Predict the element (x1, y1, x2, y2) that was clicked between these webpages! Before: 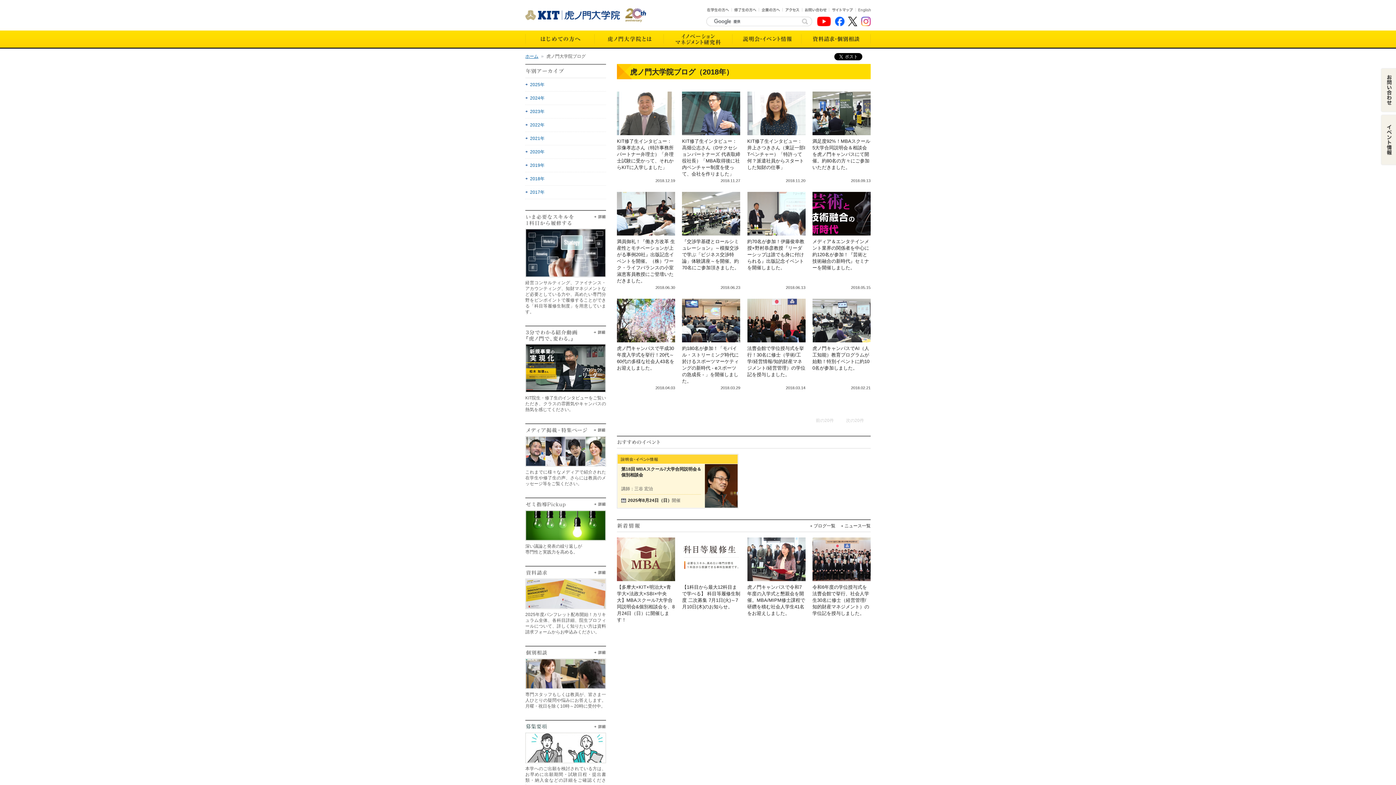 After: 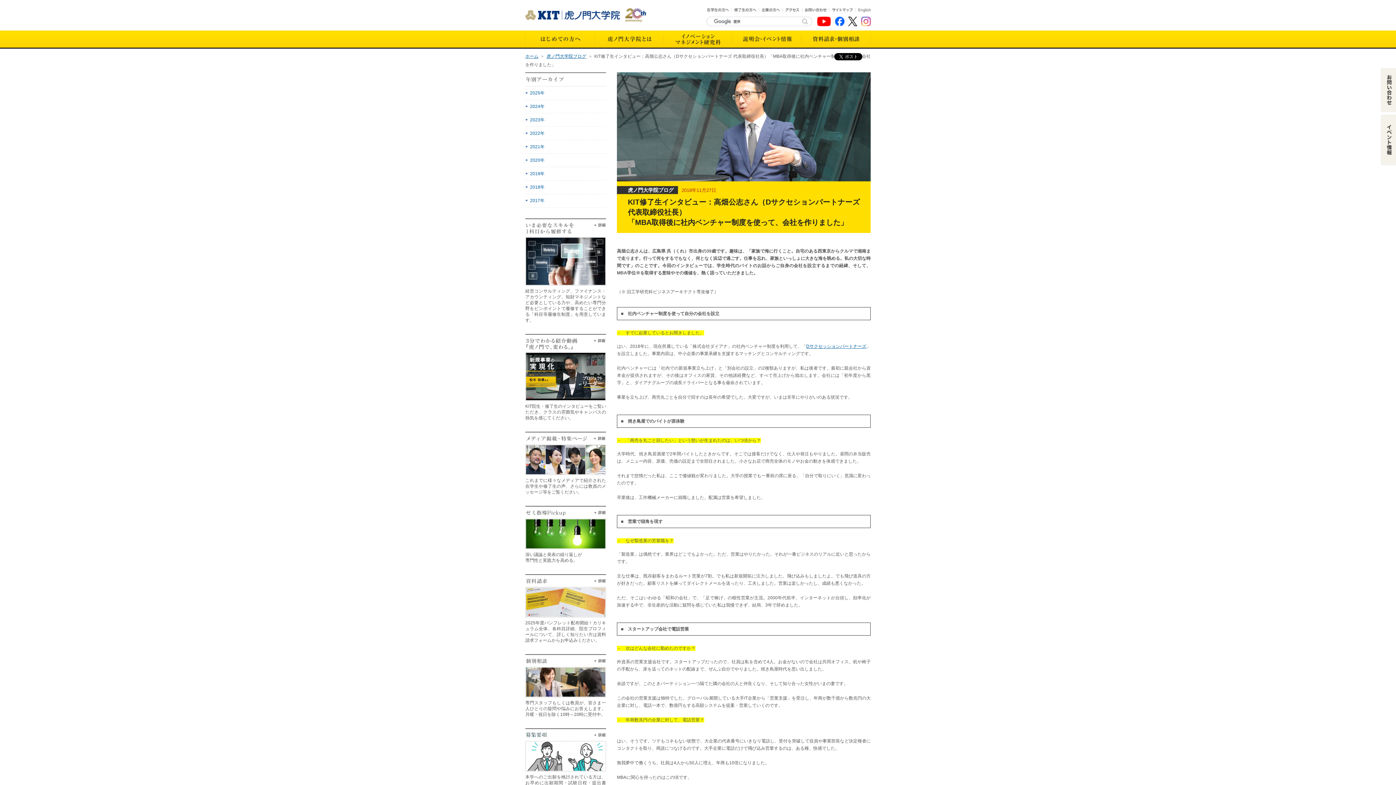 Action: label: KIT修了生インタビュー：高畑公志さん（Dサクセションパートナーズ 代表取締役社長）「MBA取得後に社内ベンチャー制度を使って、会社を作りました」
2018.11.27 bbox: (682, 91, 740, 182)